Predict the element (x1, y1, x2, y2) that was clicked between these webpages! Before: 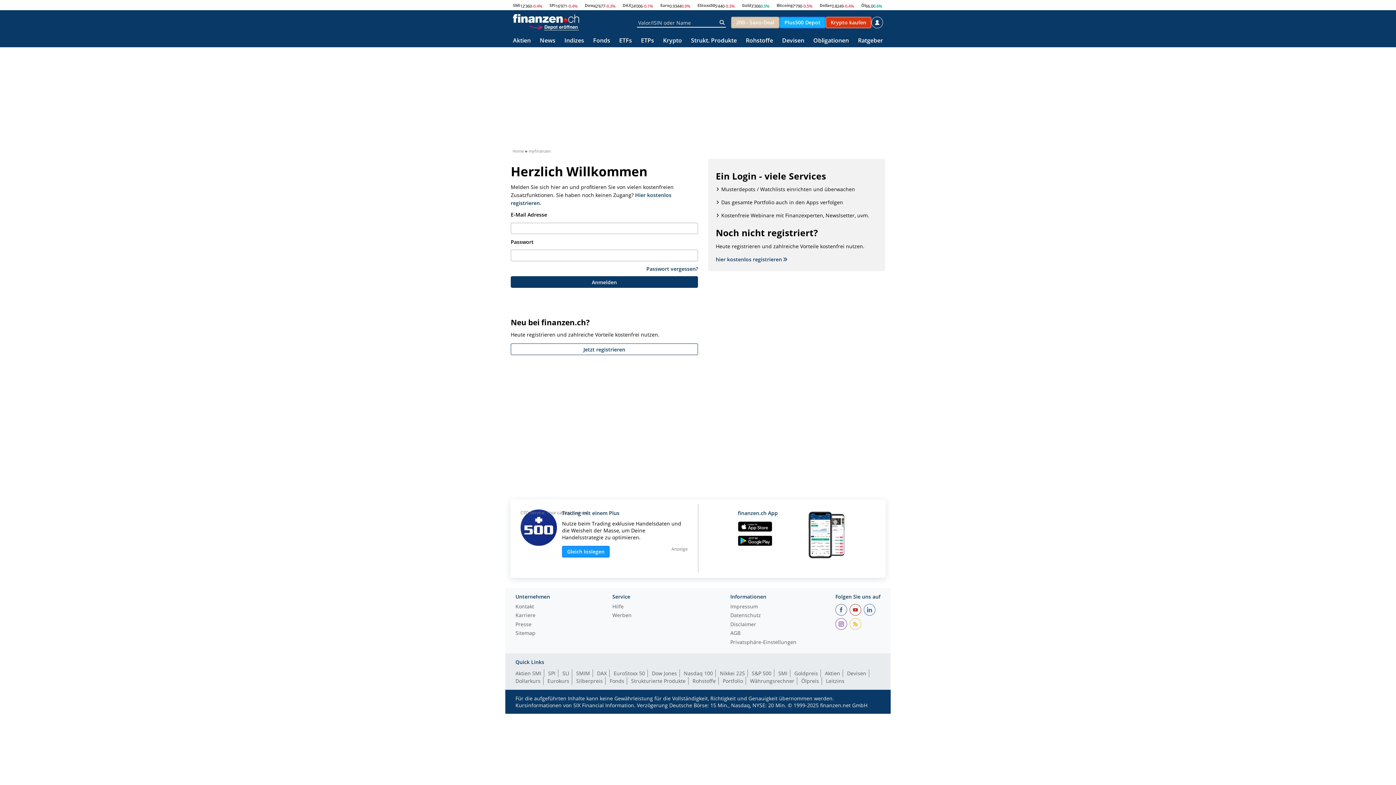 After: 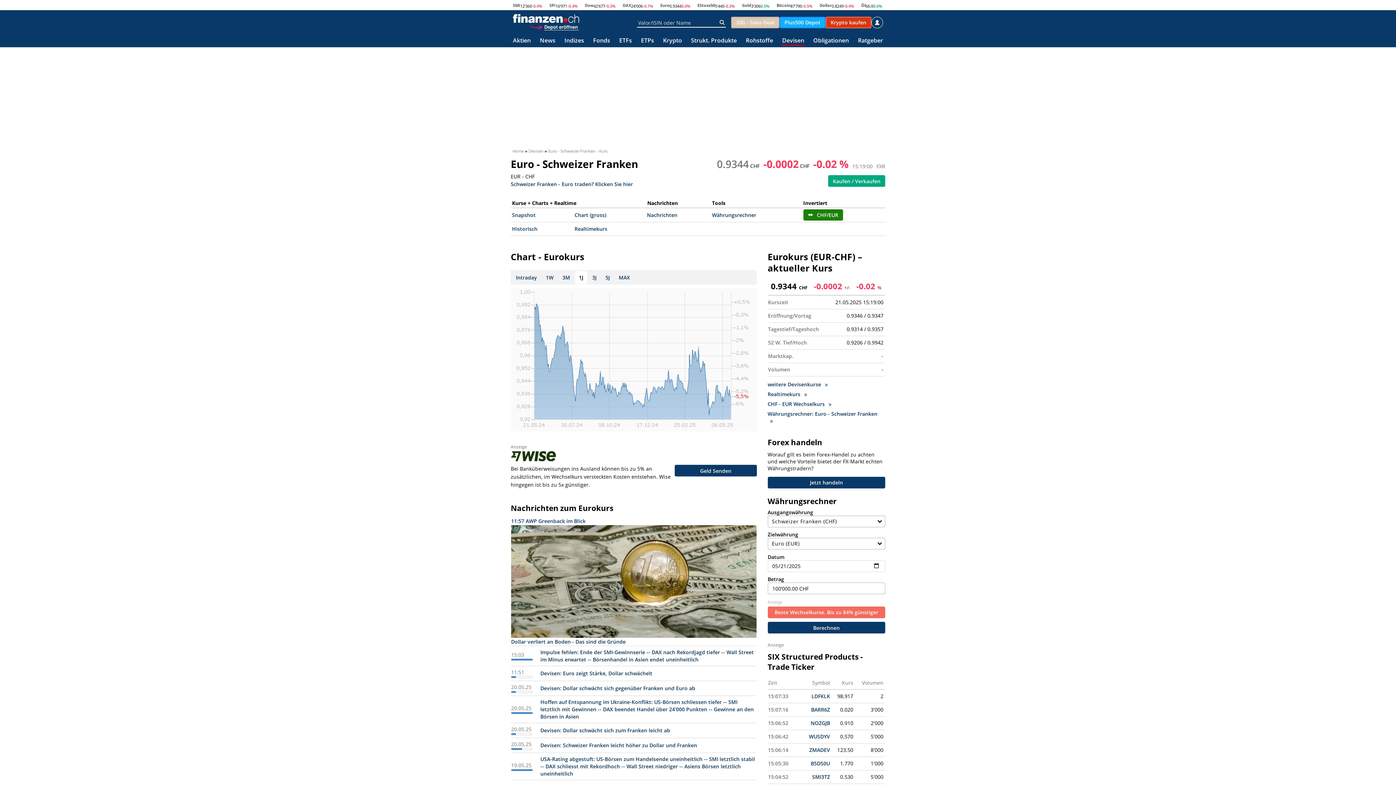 Action: label: Euro bbox: (660, 2, 669, 7)